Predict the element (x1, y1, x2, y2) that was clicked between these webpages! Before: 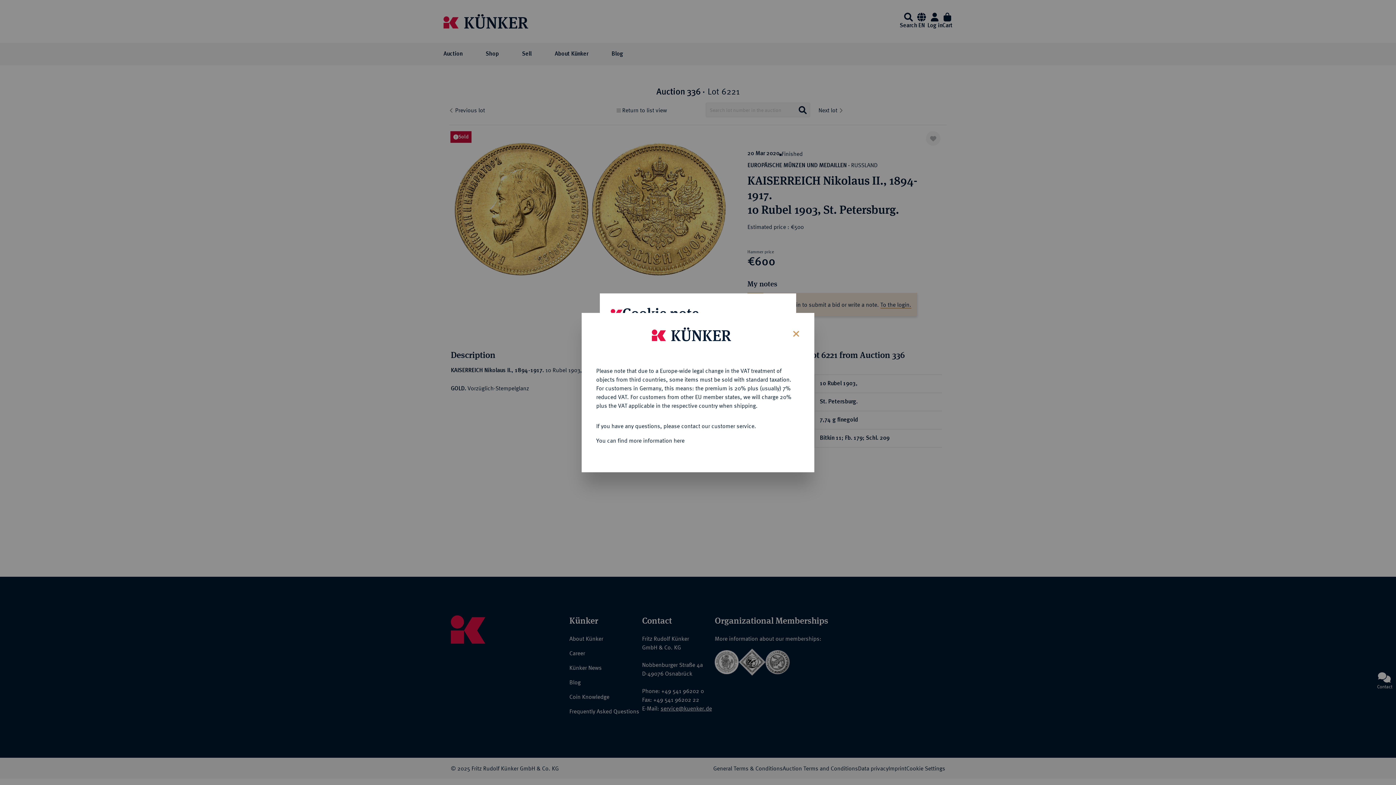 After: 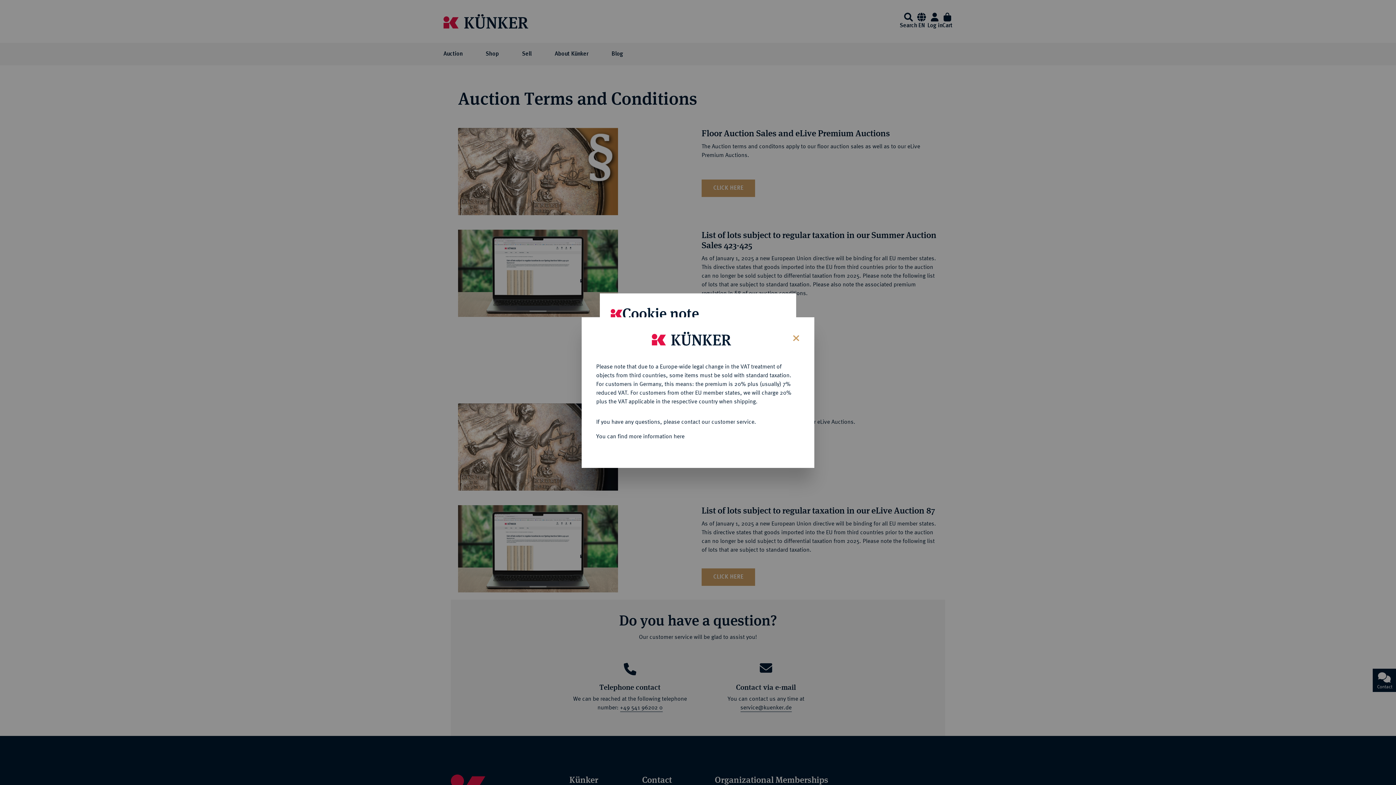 Action: bbox: (596, 437, 684, 443) label: You can find more information here